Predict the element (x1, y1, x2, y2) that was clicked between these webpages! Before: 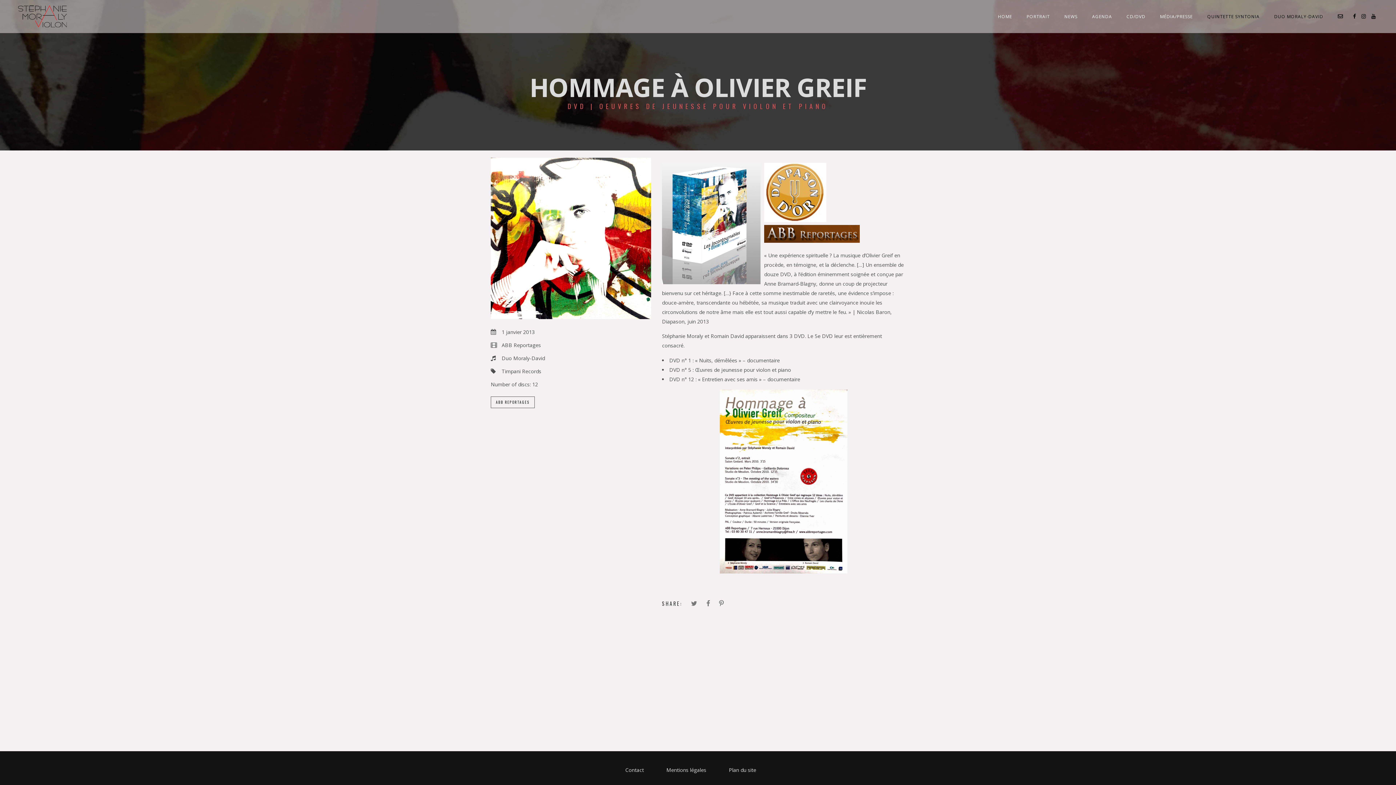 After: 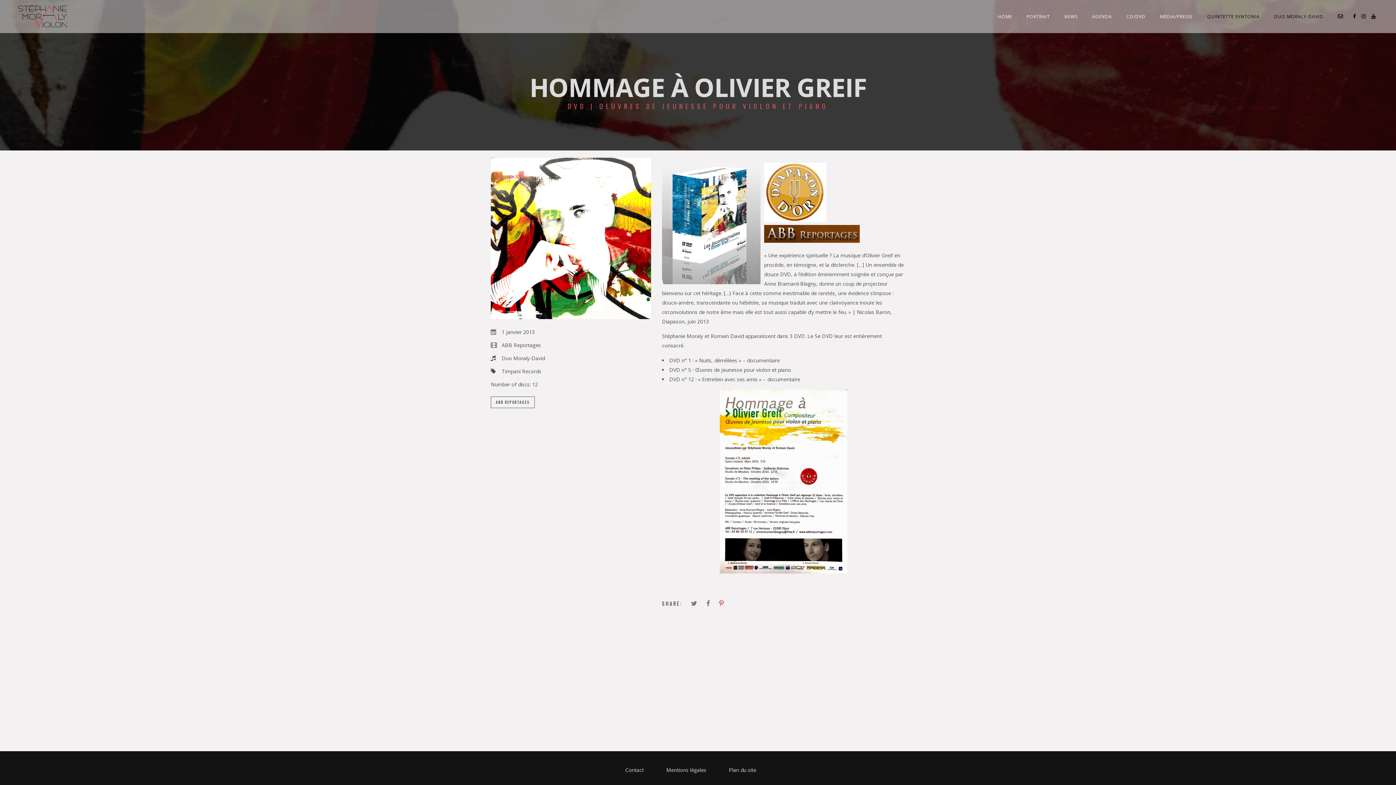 Action: bbox: (719, 599, 724, 607)